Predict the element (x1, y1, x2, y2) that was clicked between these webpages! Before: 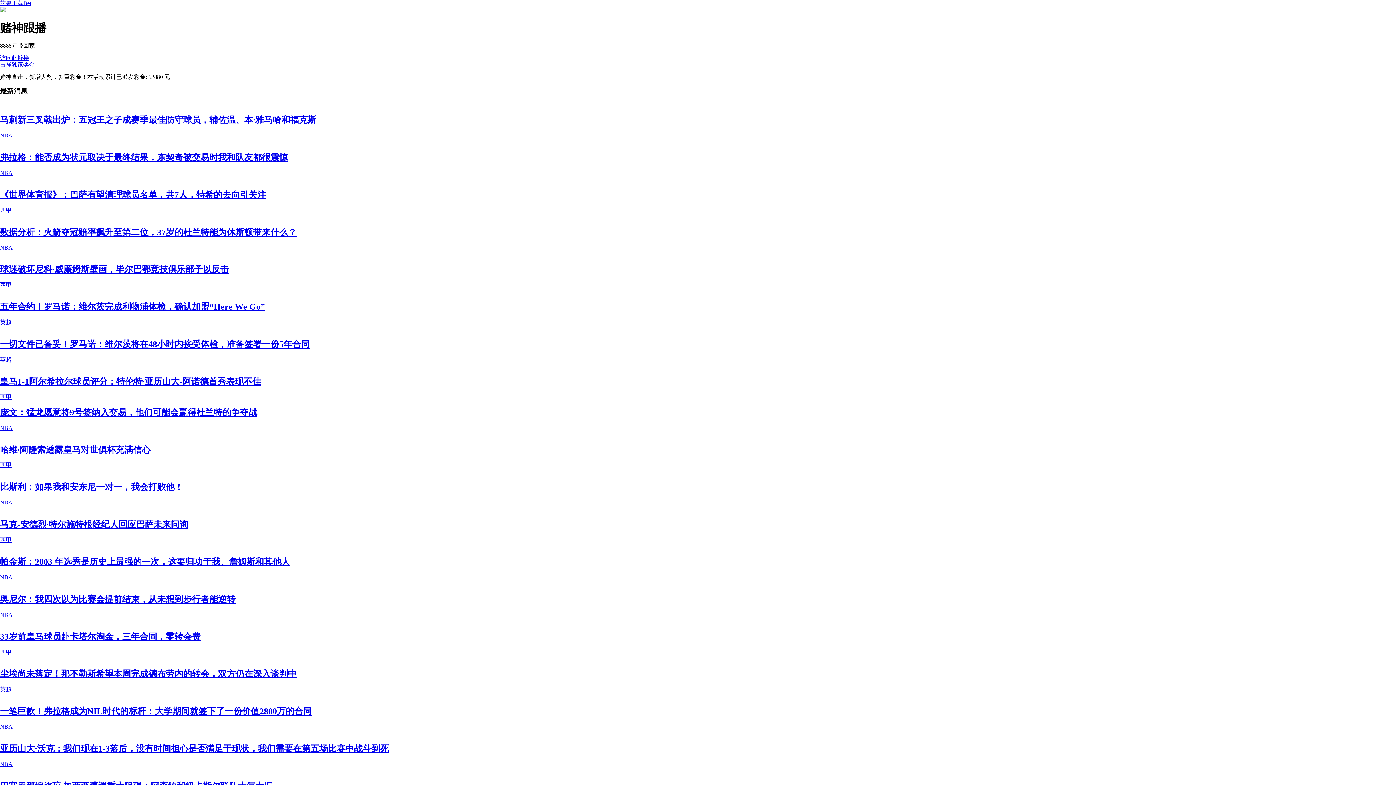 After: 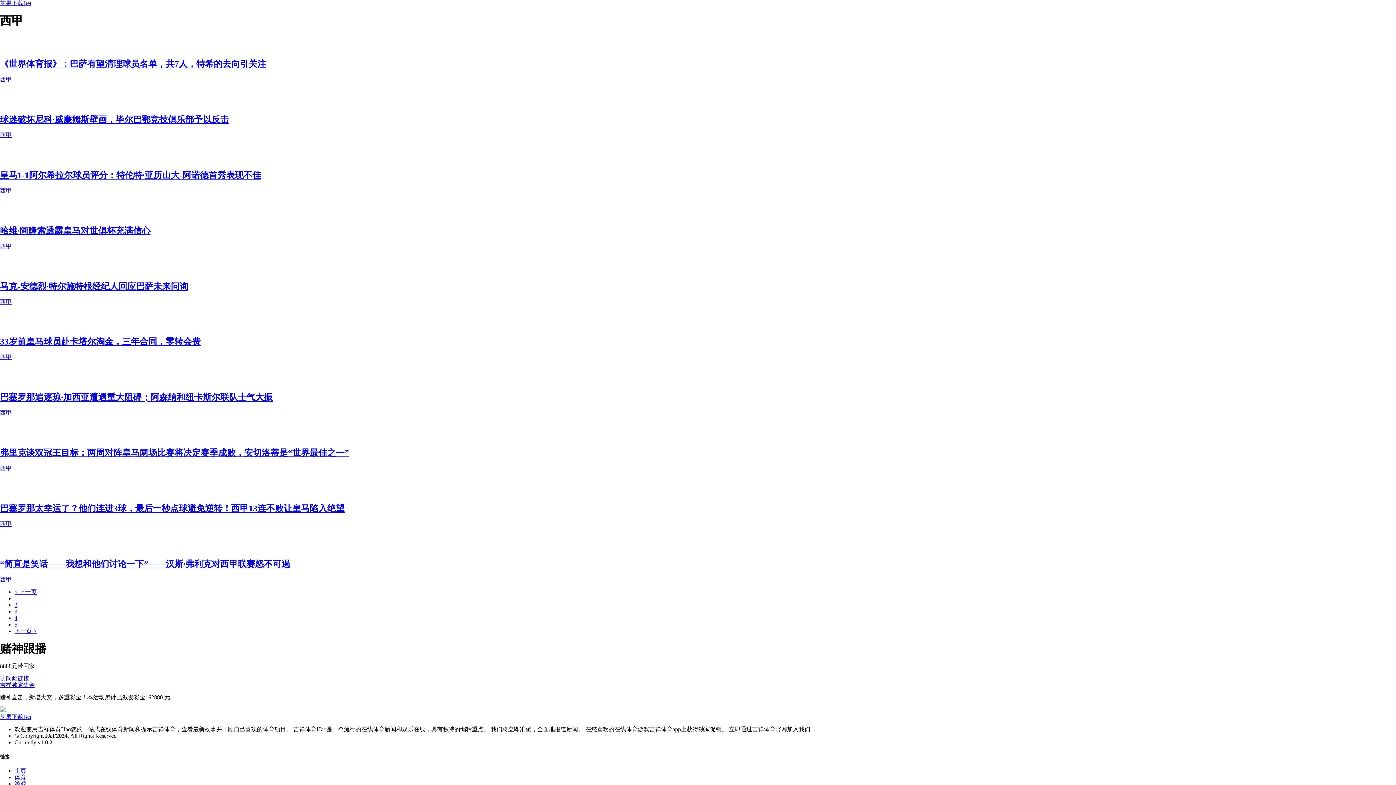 Action: bbox: (0, 207, 11, 213) label: 西甲